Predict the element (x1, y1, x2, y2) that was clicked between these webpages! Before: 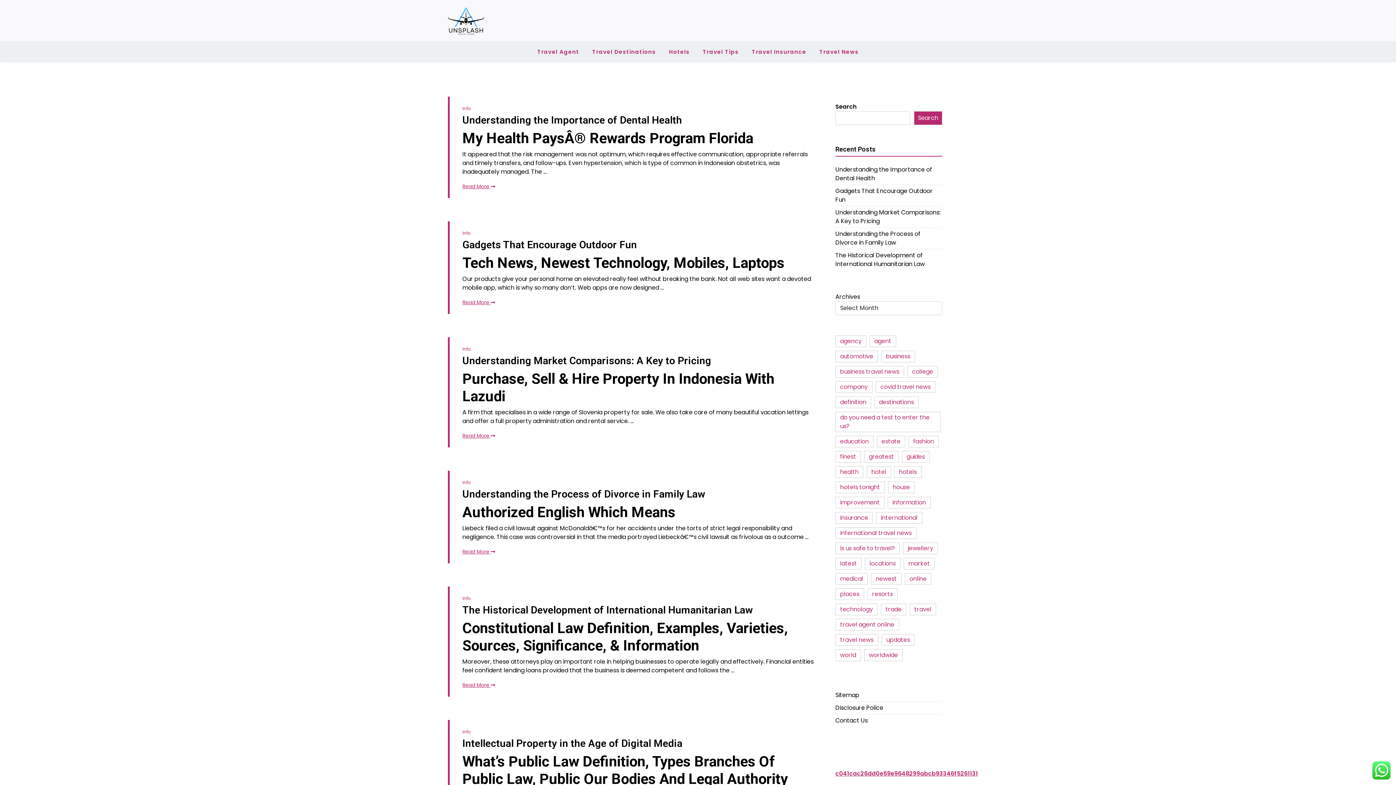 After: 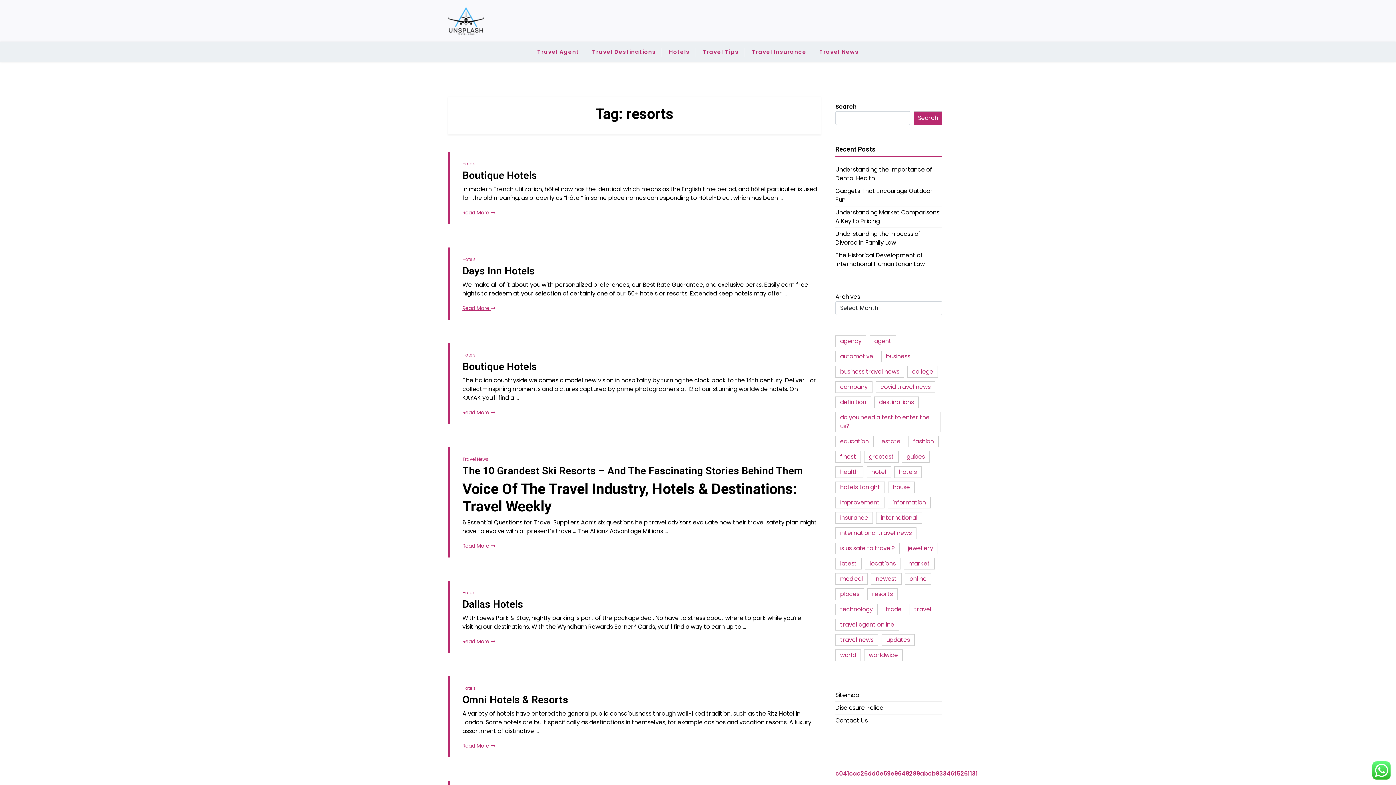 Action: bbox: (867, 588, 897, 600) label: resorts (24 items)